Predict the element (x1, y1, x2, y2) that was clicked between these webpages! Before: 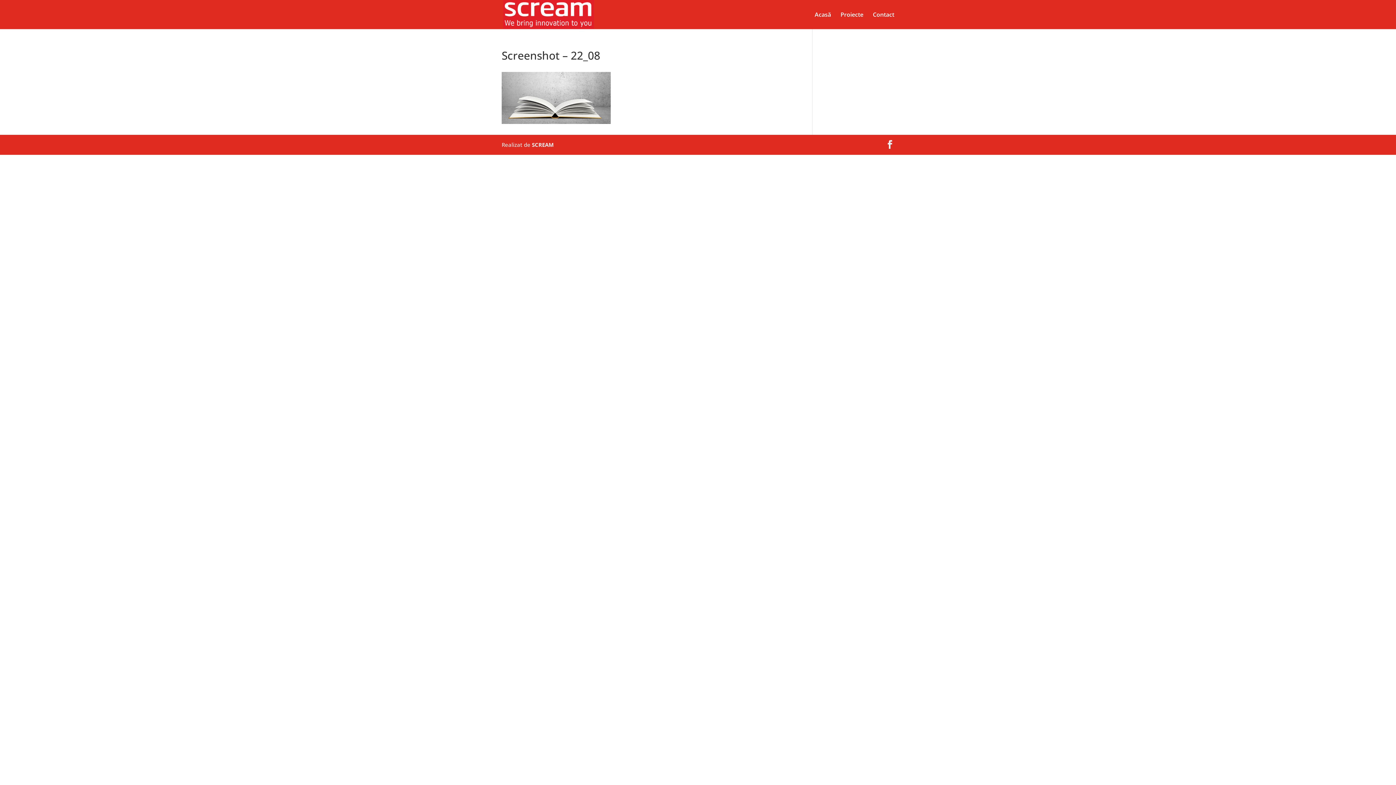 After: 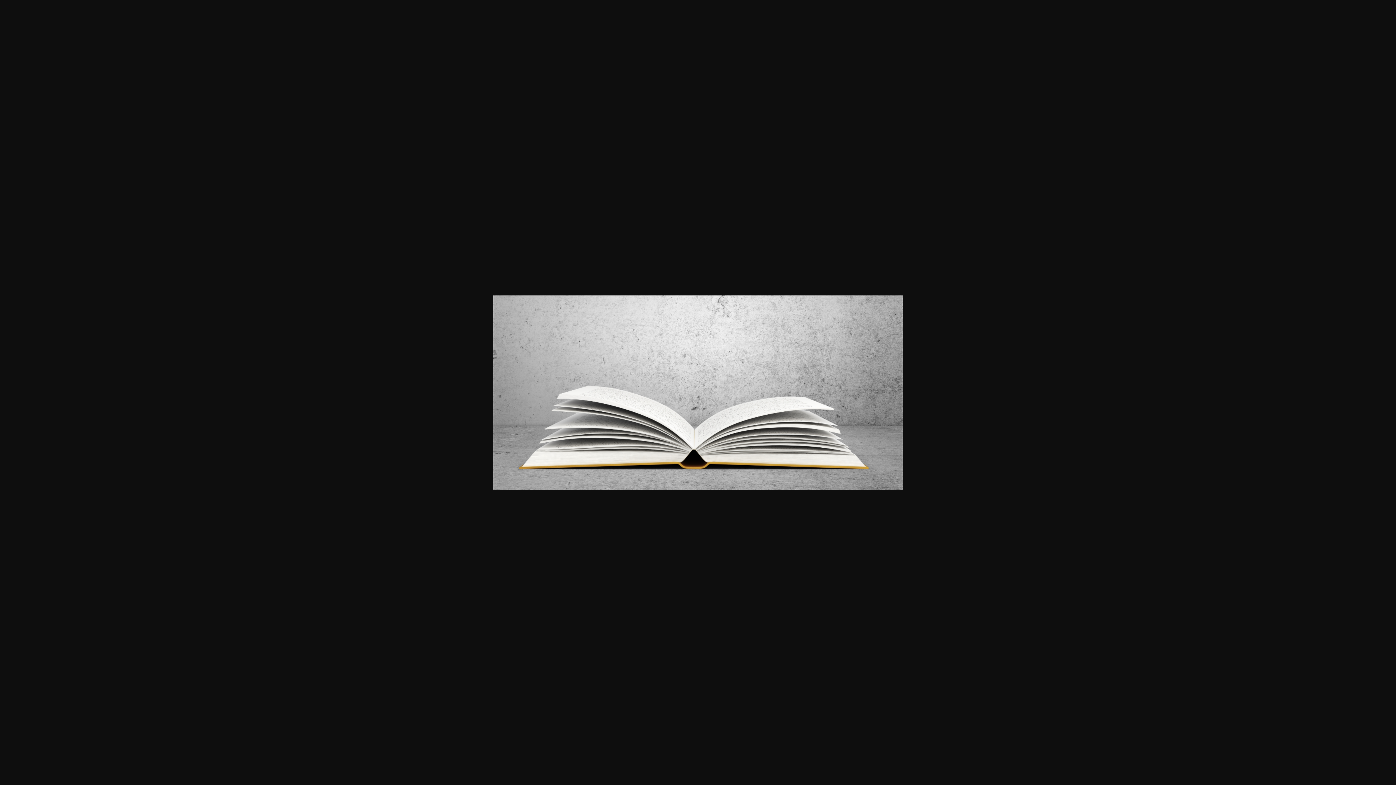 Action: bbox: (501, 118, 610, 125)